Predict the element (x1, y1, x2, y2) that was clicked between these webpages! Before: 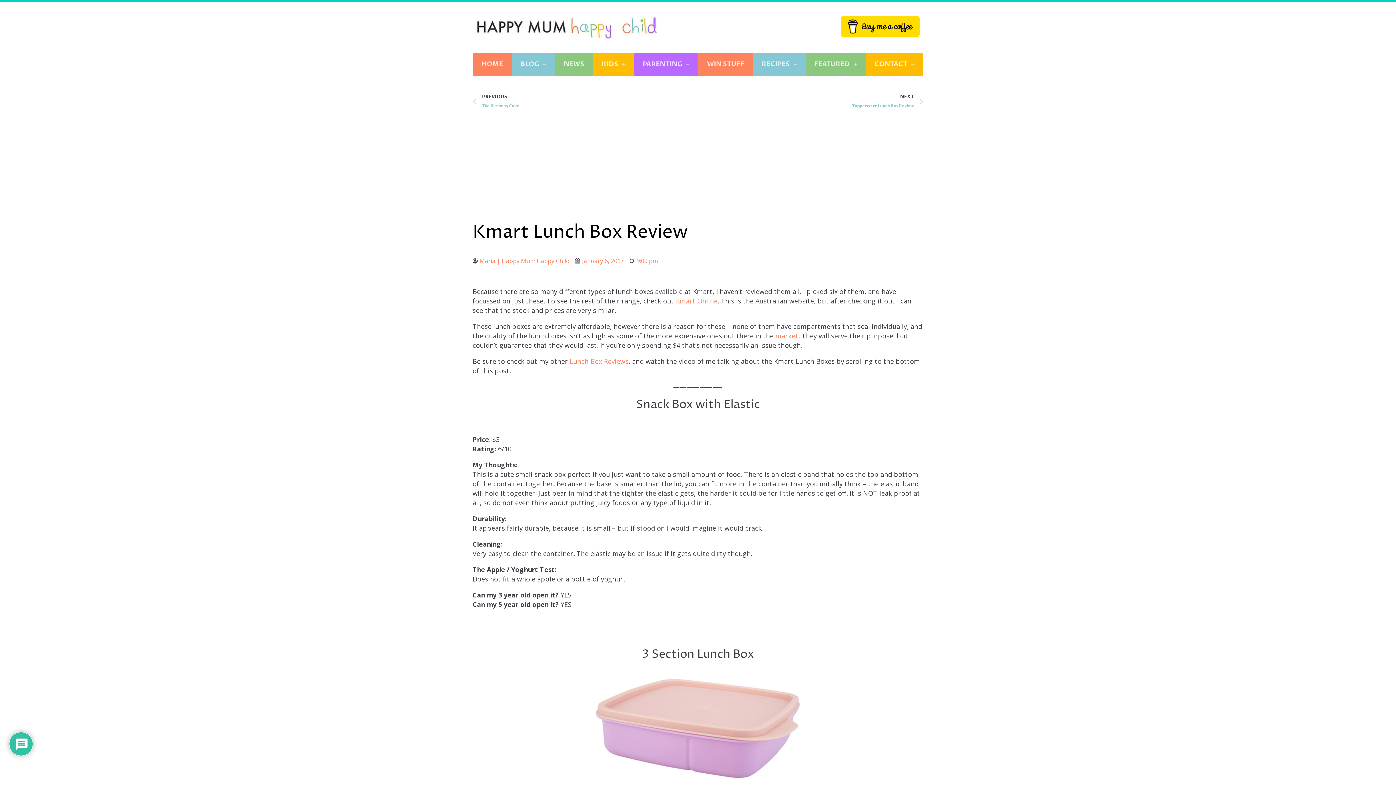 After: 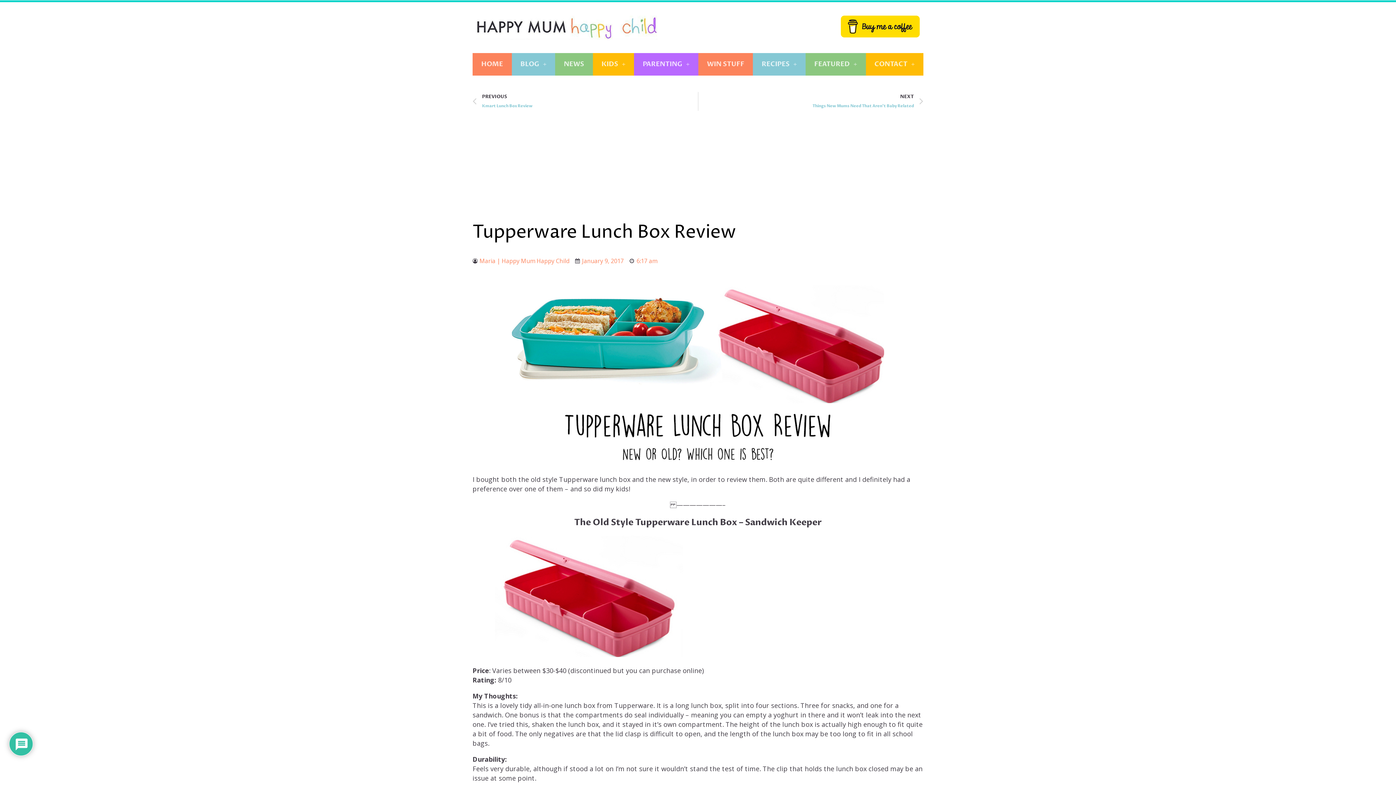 Action: label: NEXT
Tupperware Lunch Box Review
Next bbox: (852, 92, 923, 110)